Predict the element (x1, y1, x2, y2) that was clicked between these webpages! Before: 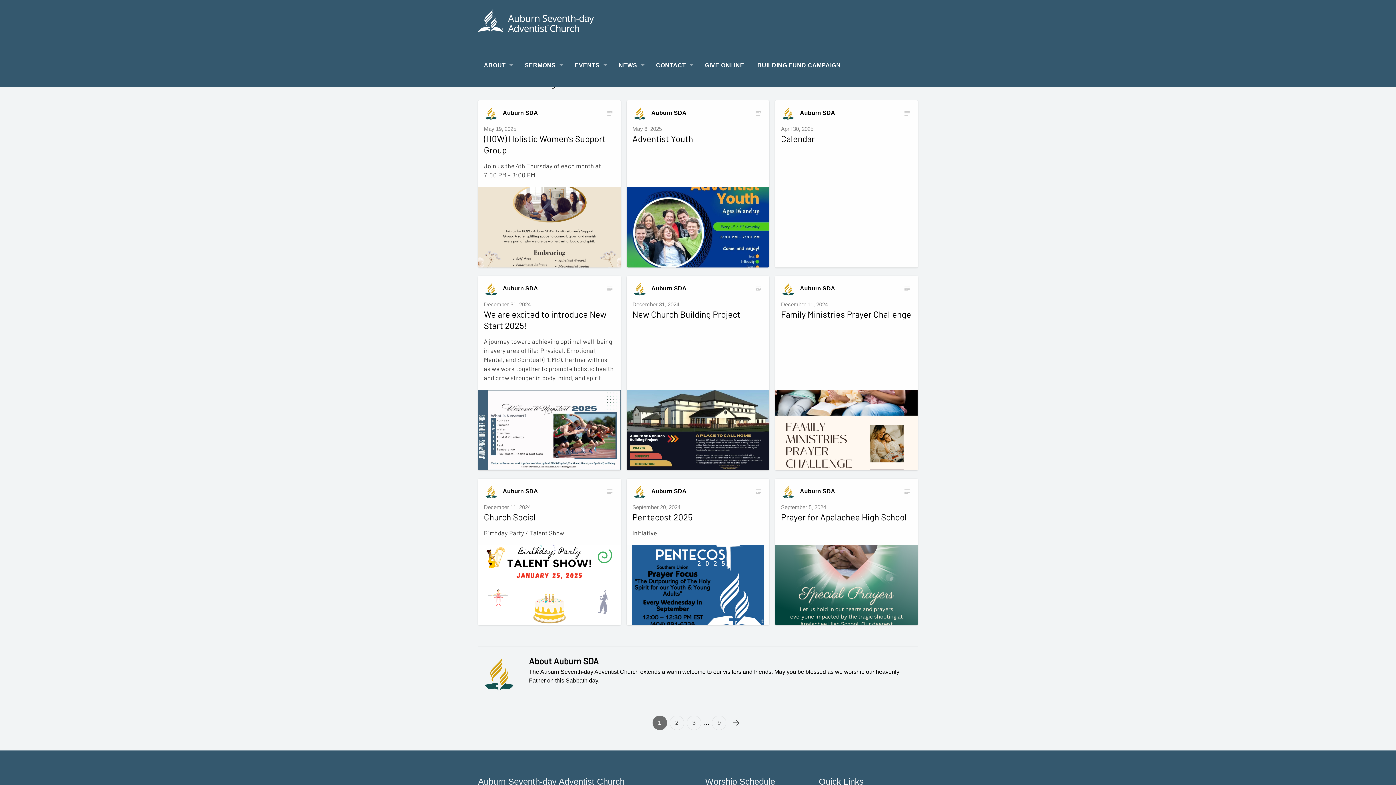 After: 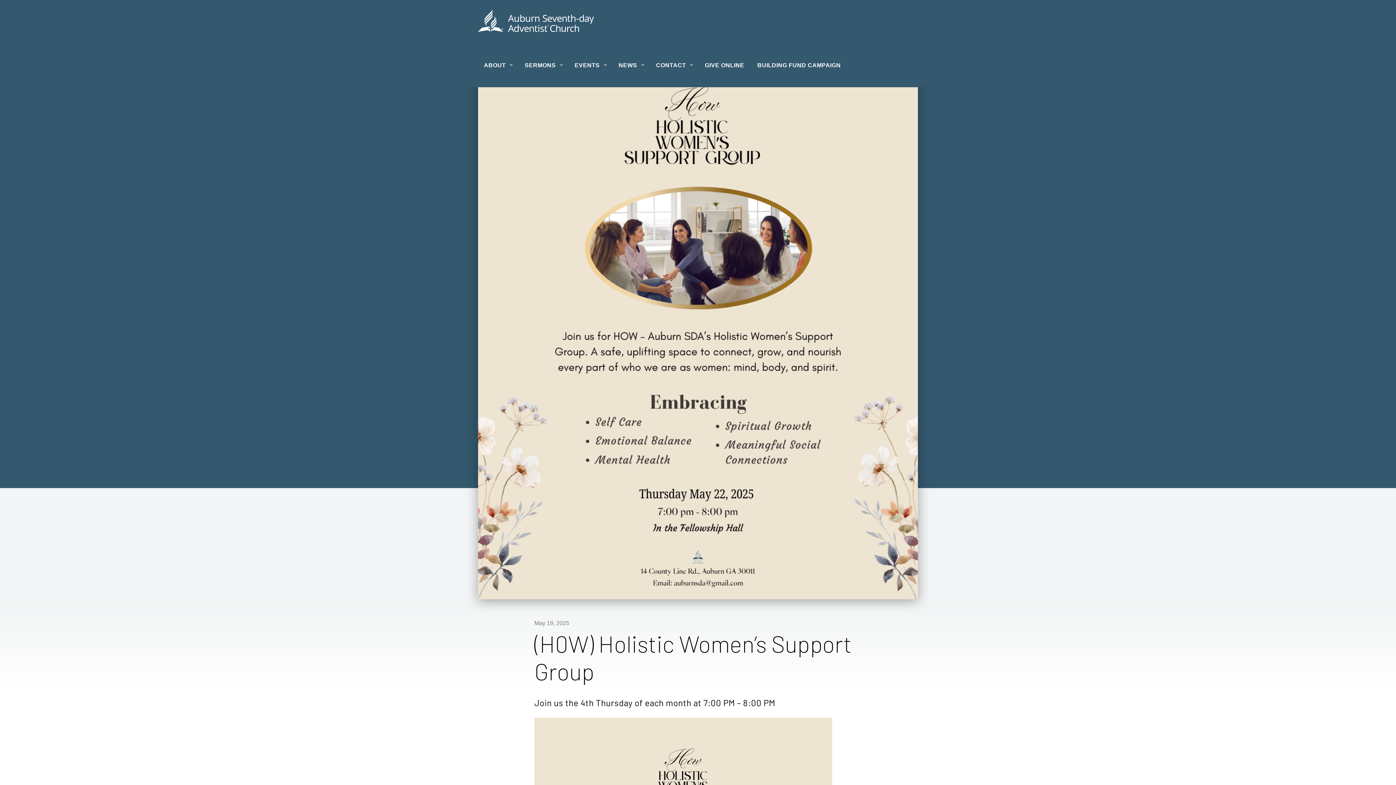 Action: bbox: (478, 187, 620, 267)